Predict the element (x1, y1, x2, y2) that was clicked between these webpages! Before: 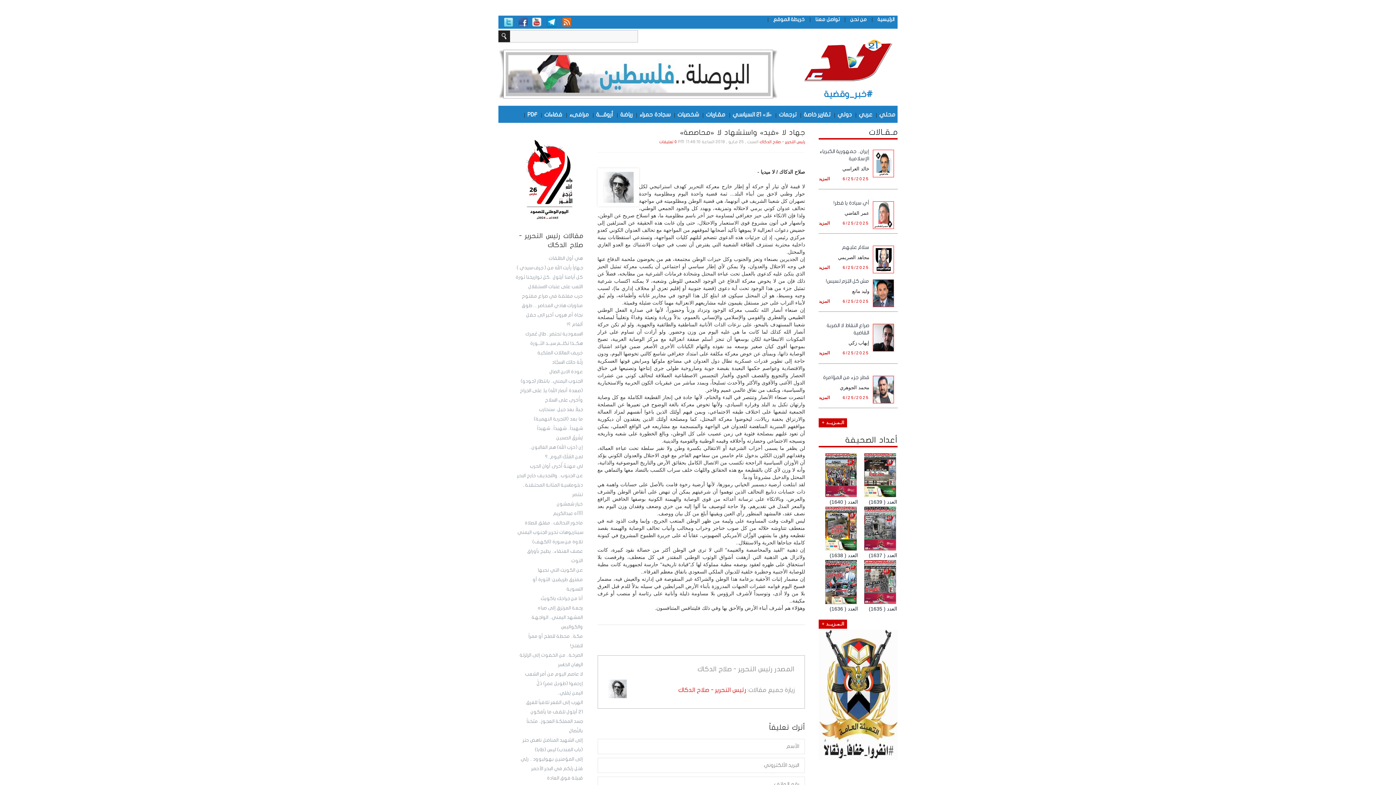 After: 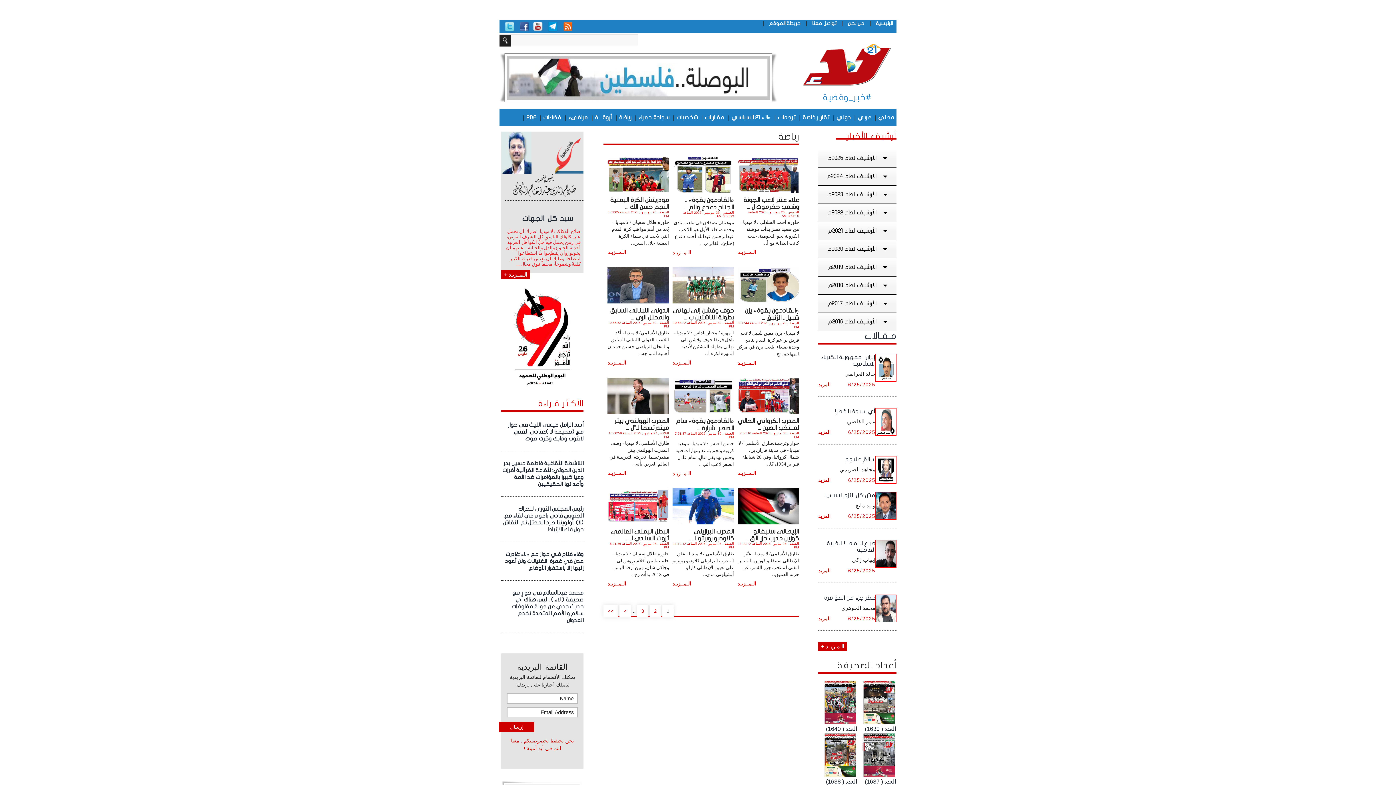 Action: label: رياضة bbox: (618, 105, 634, 122)